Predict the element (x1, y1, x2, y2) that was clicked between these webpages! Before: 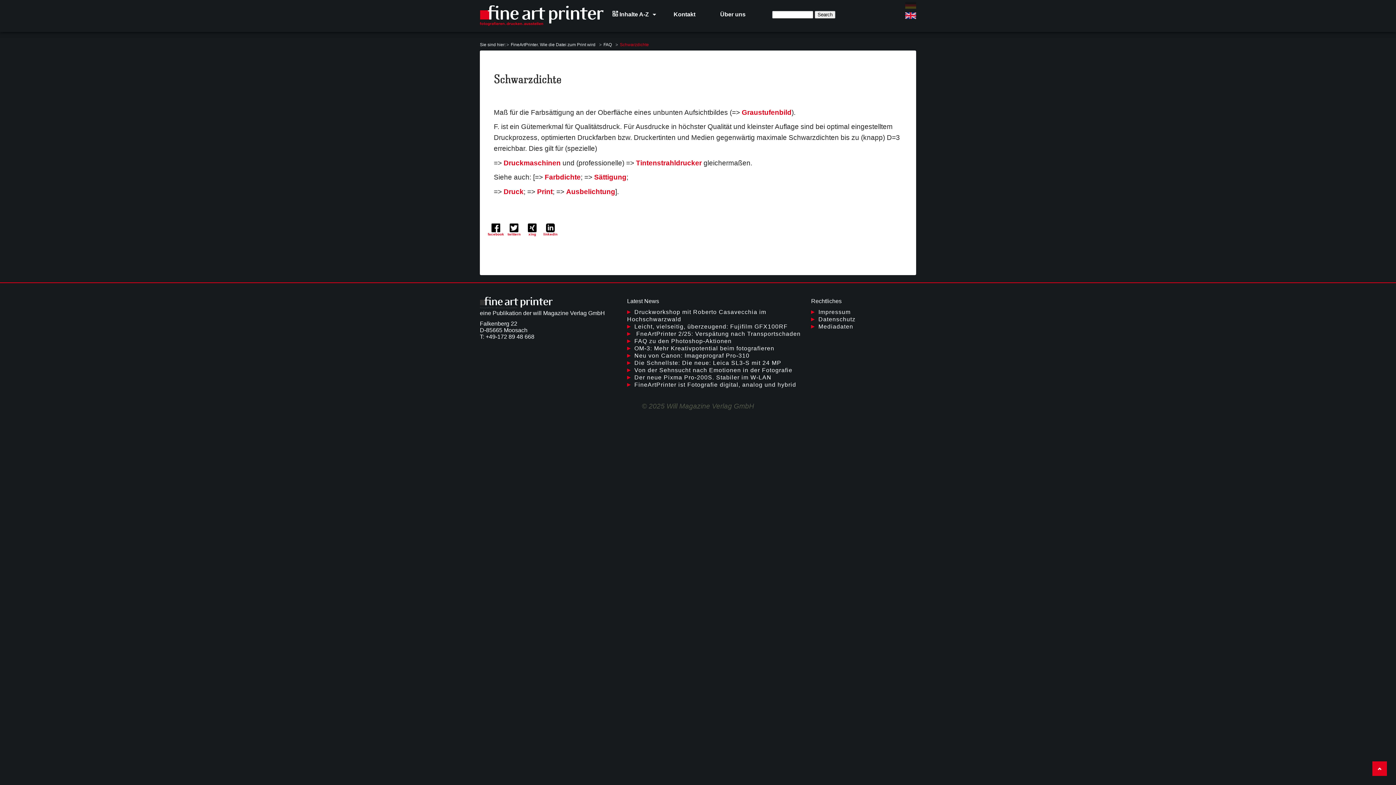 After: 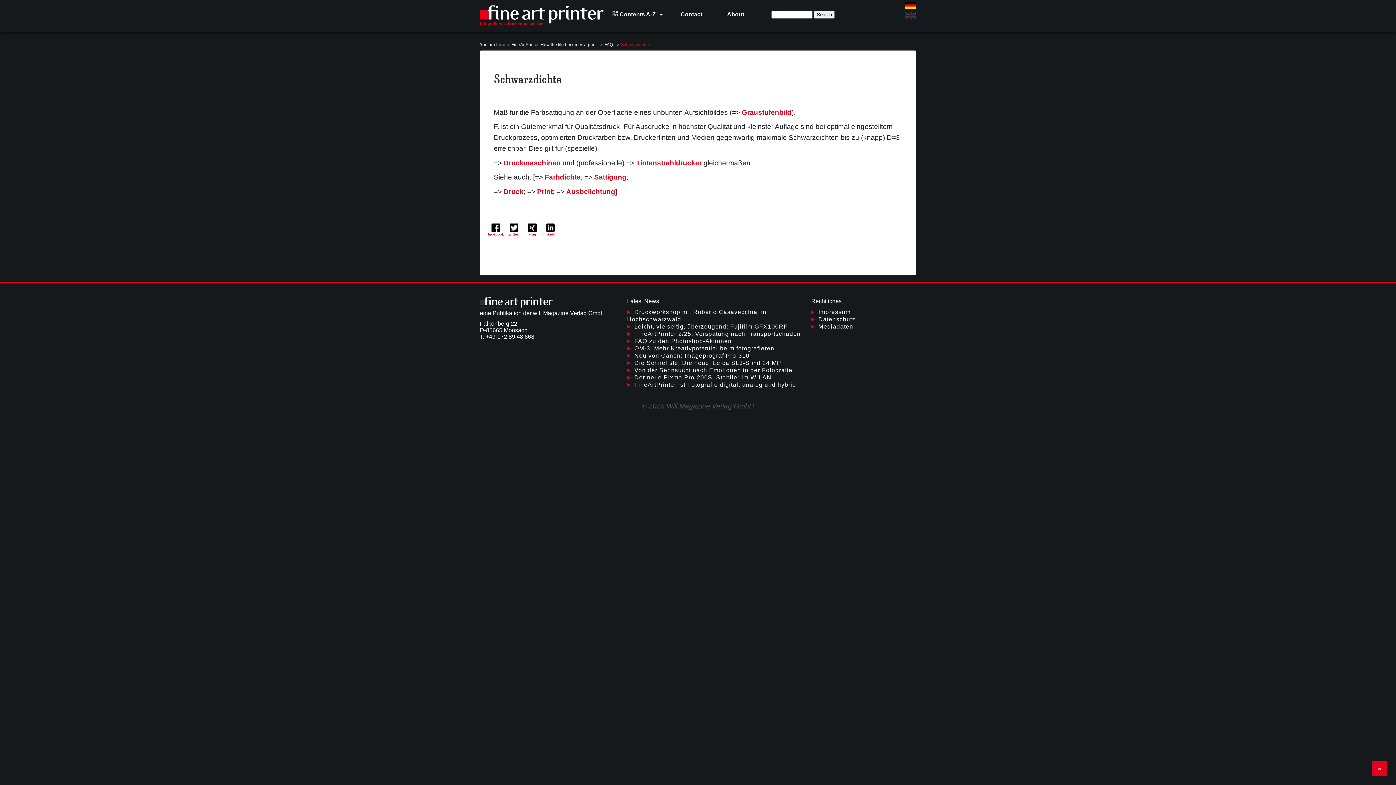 Action: label:   bbox: (905, 11, 916, 19)